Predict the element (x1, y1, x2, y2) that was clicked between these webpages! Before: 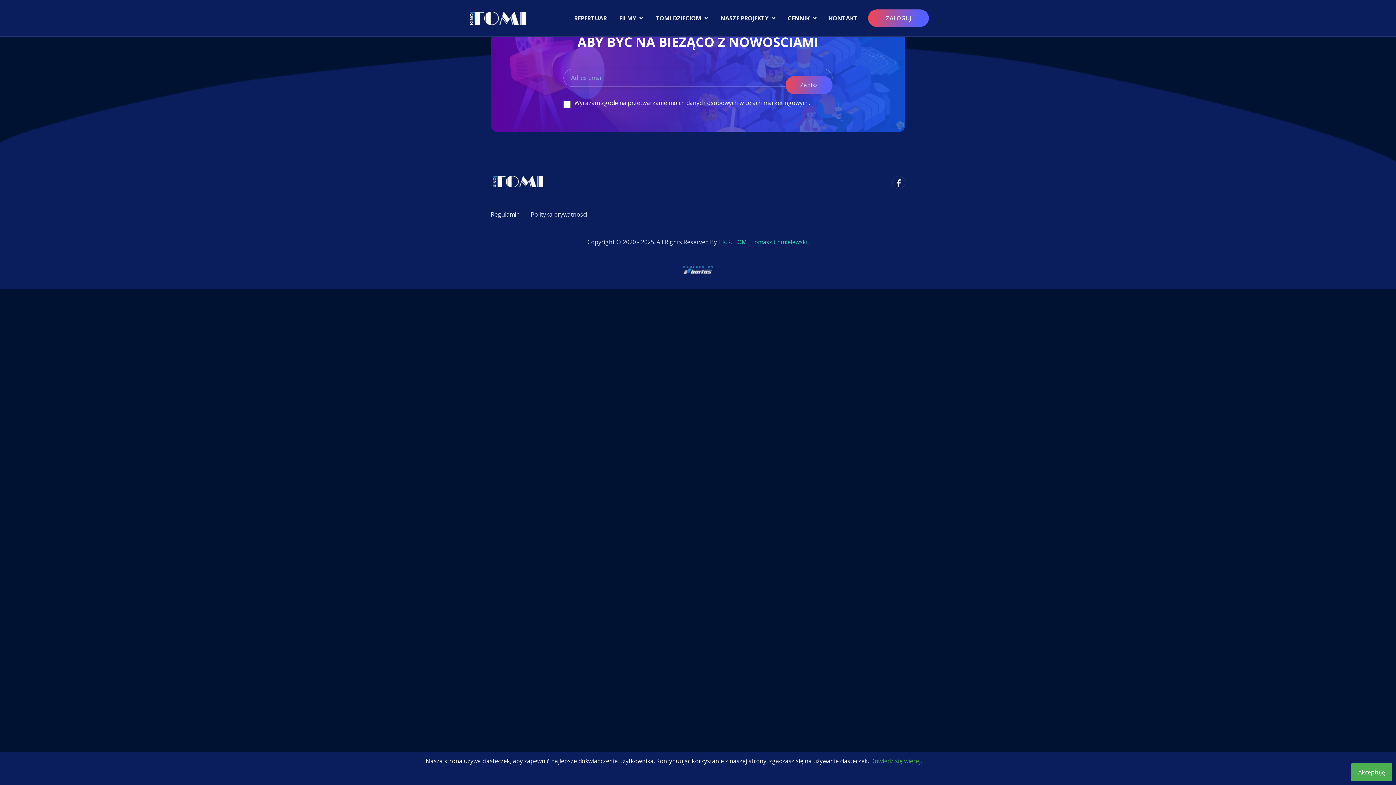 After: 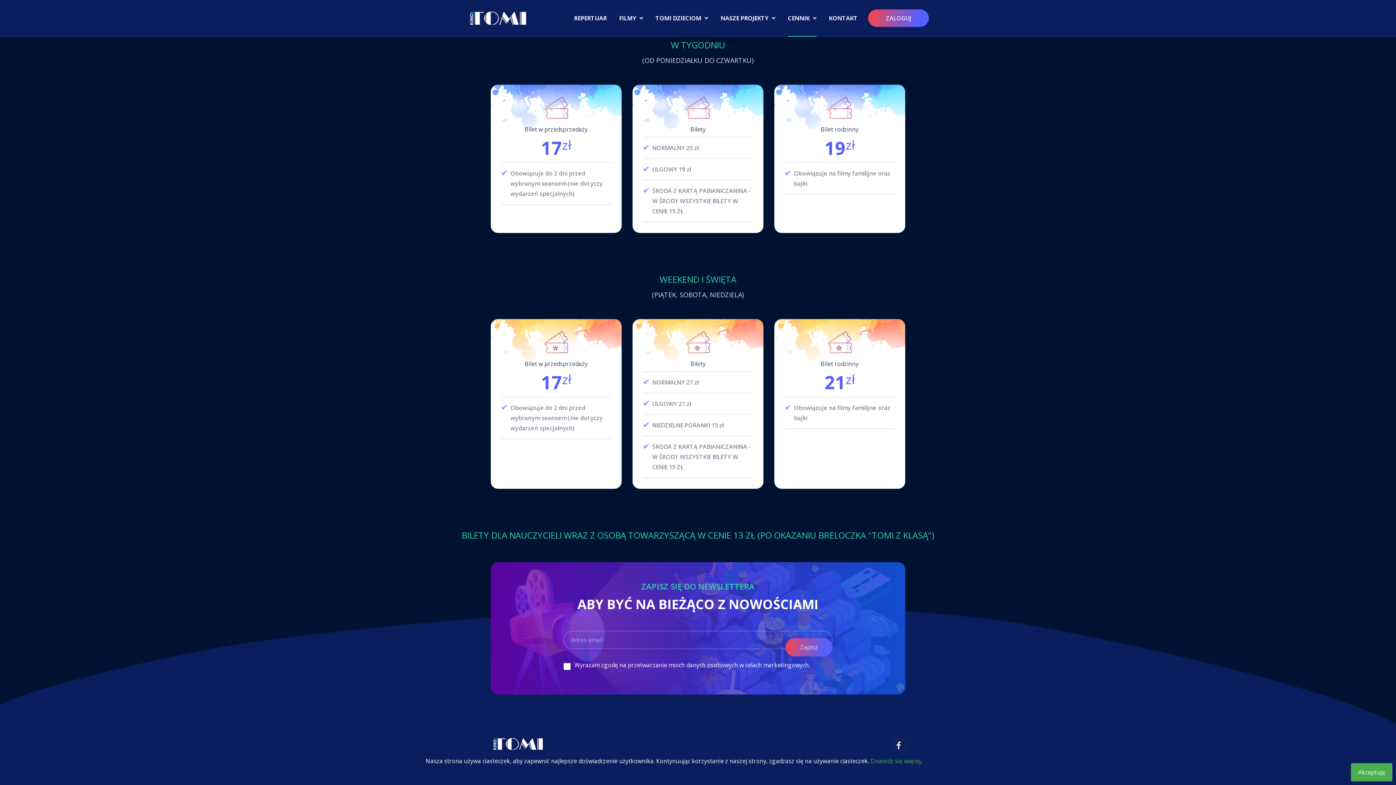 Action: label: CENNIK  bbox: (786, 11, 818, 25)